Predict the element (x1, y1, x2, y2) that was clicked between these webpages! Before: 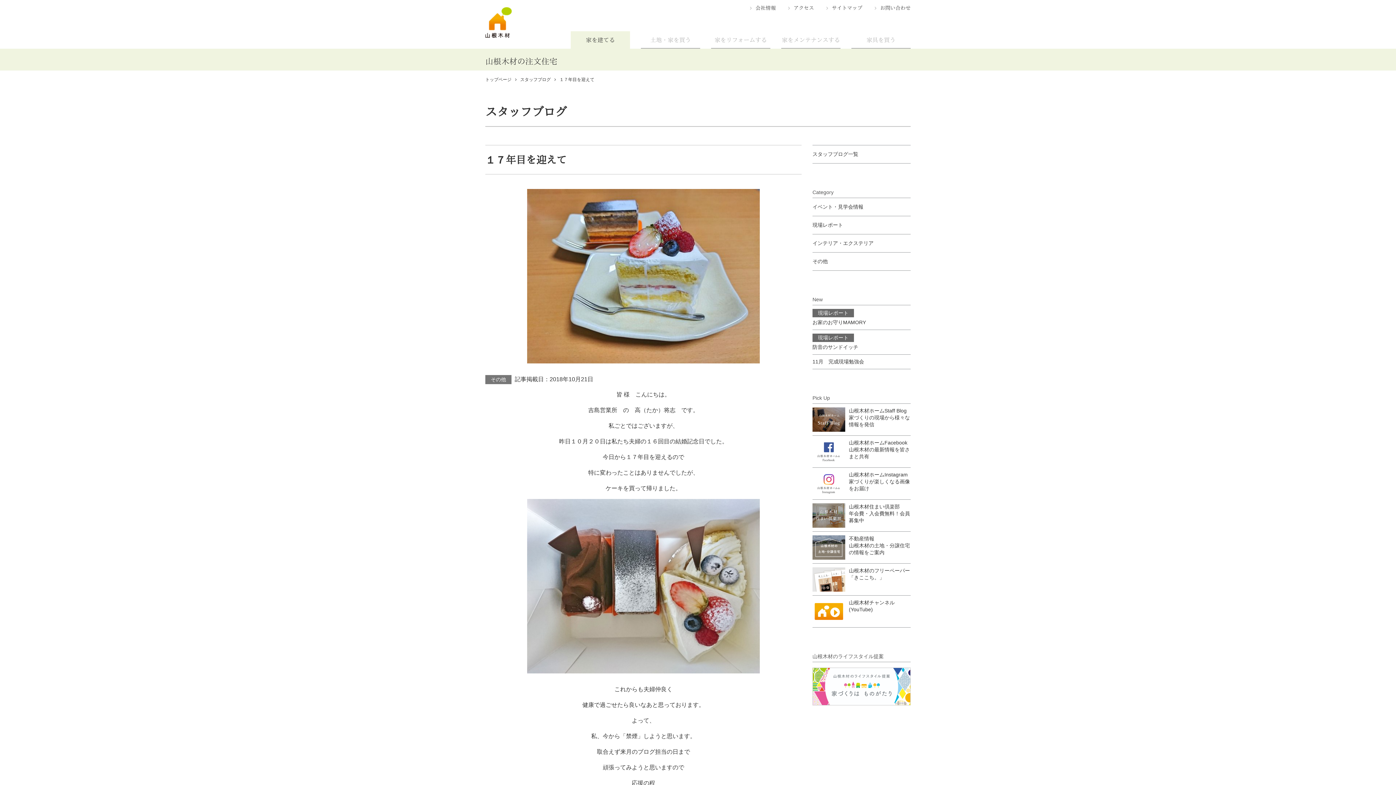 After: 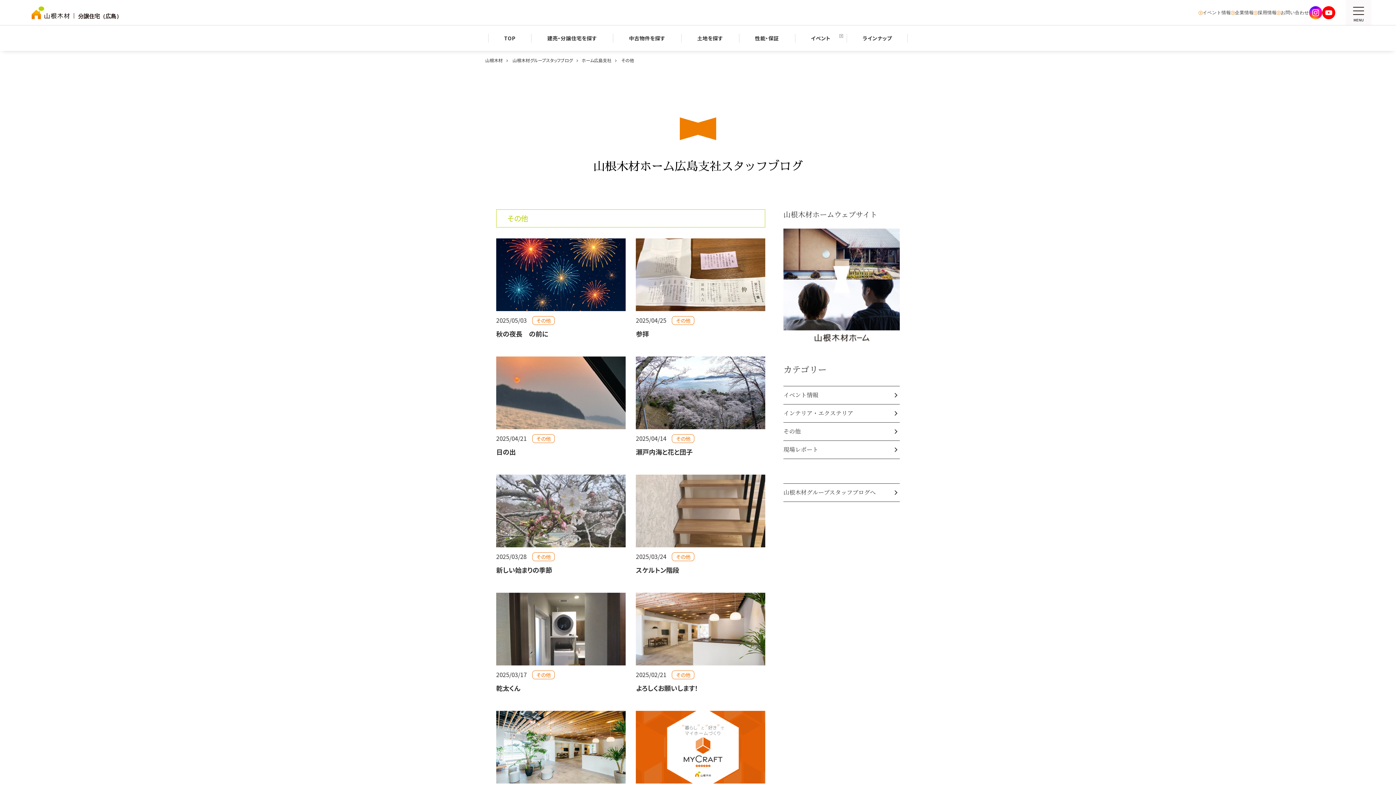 Action: label: その他 bbox: (490, 376, 506, 382)